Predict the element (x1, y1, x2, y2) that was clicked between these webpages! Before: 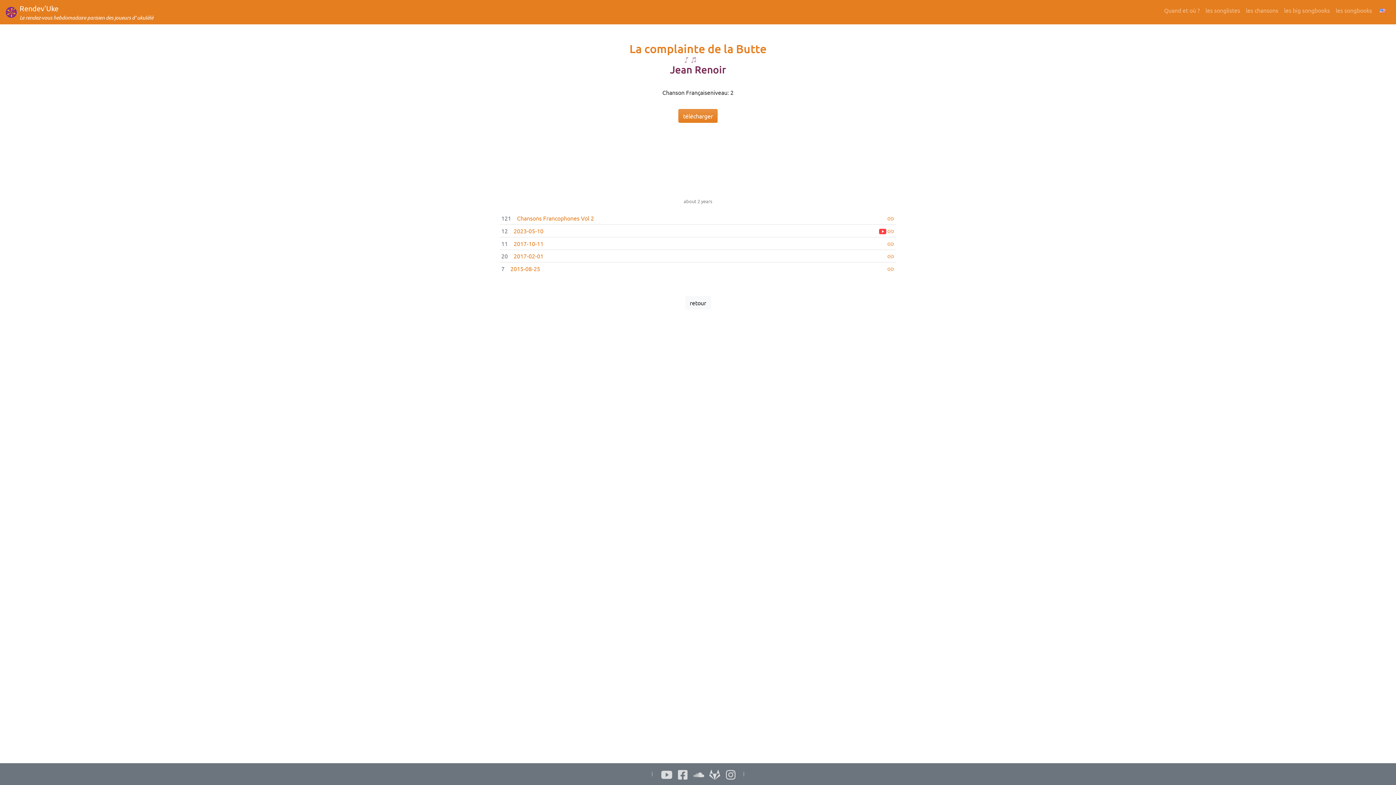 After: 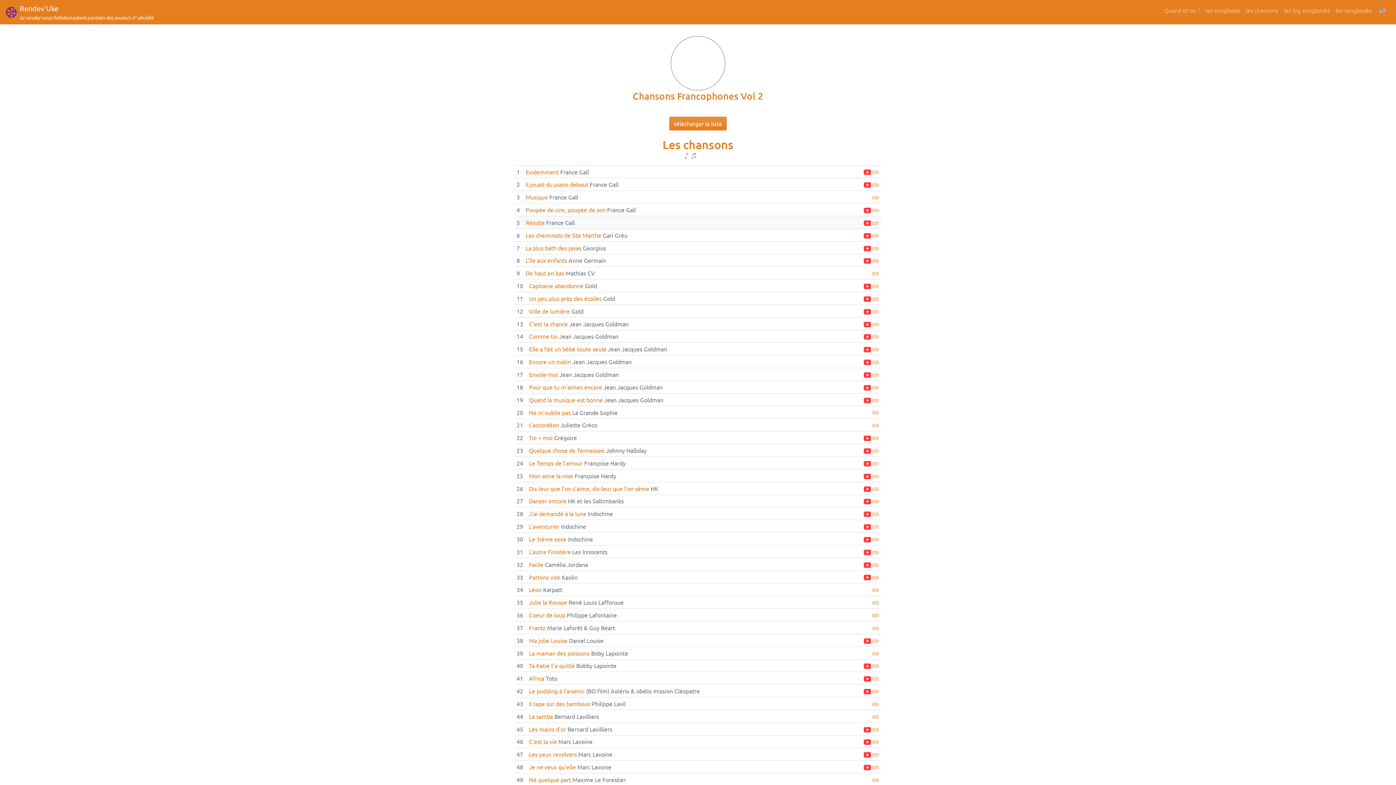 Action: bbox: (500, 212, 896, 224) label: 121
Chansons Francophones Vol 2